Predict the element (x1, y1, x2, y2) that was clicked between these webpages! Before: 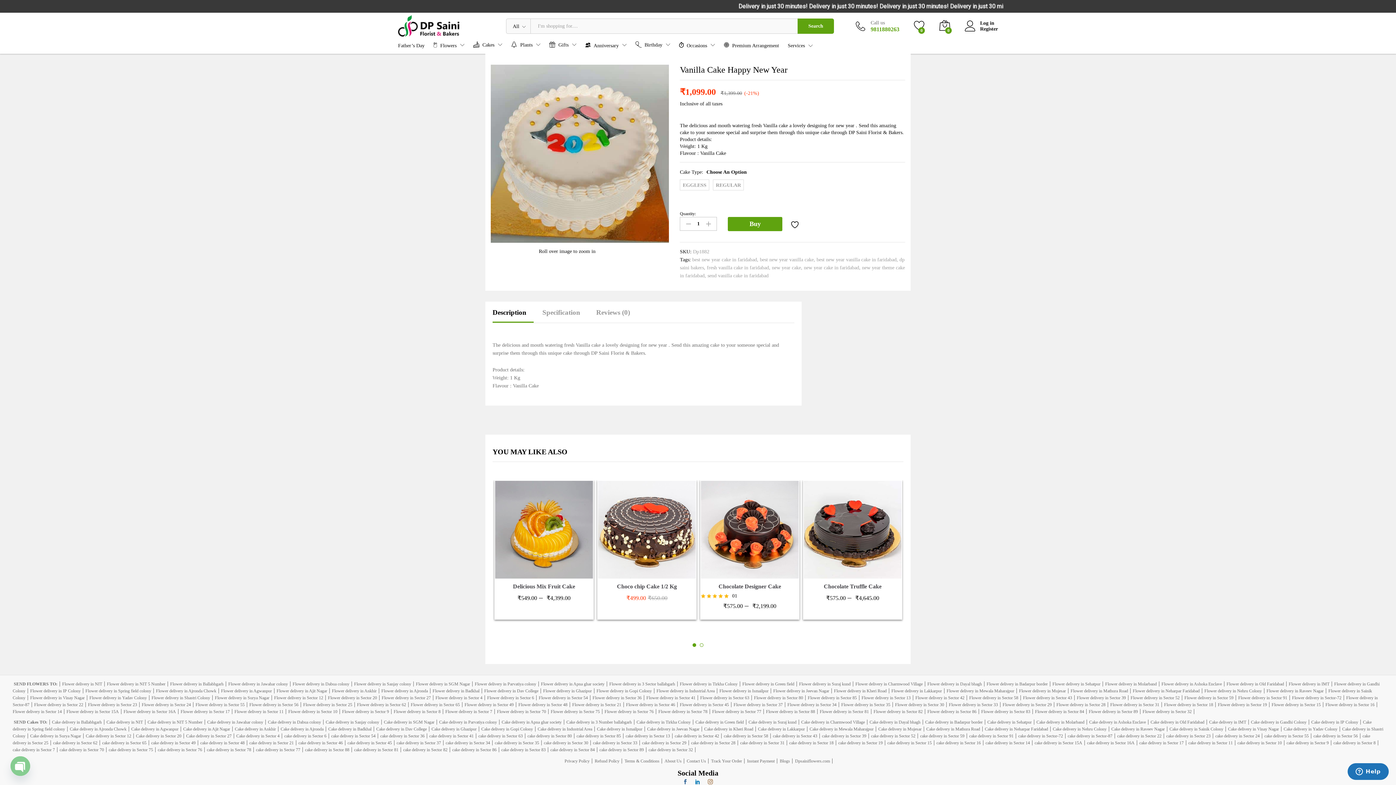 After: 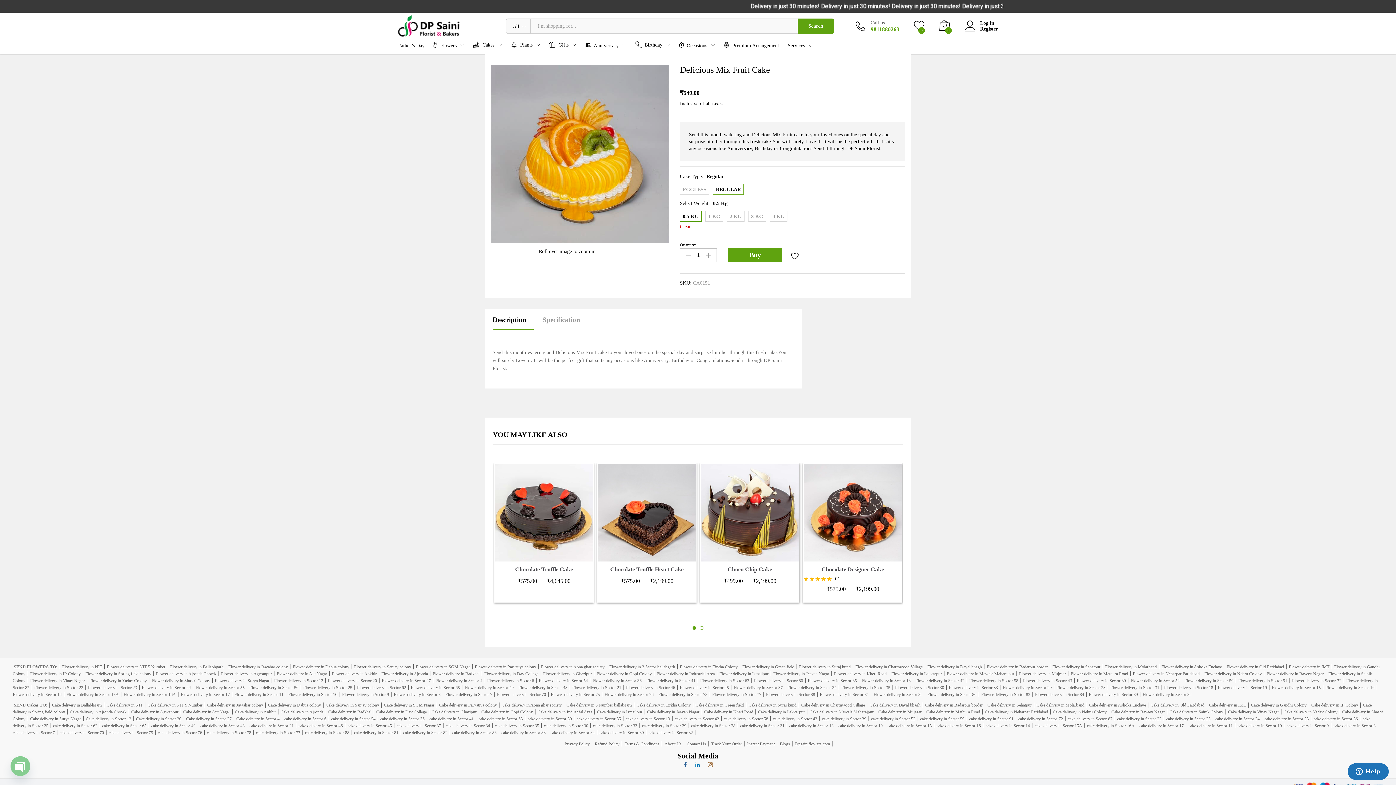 Action: label: Delicious Mix Fruit Cake bbox: (513, 583, 575, 590)